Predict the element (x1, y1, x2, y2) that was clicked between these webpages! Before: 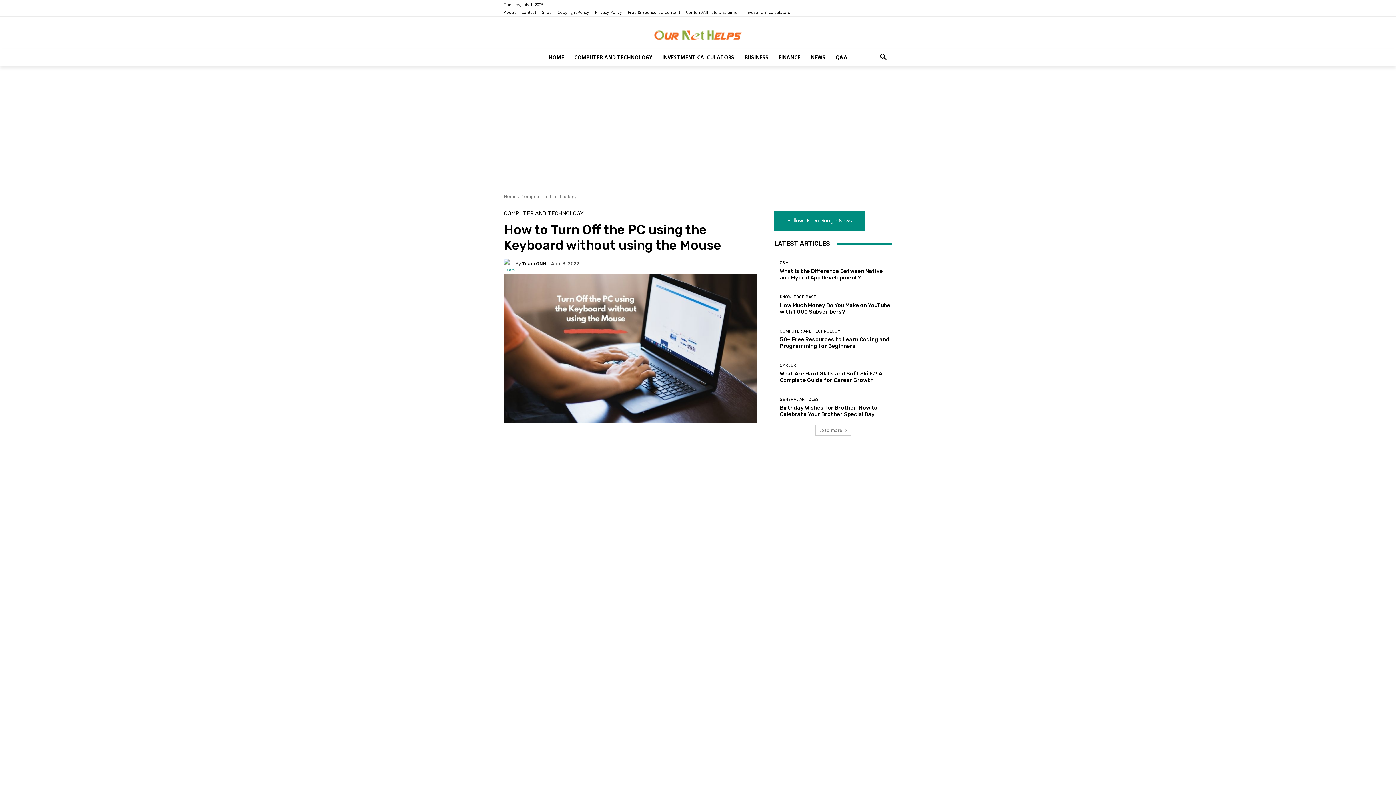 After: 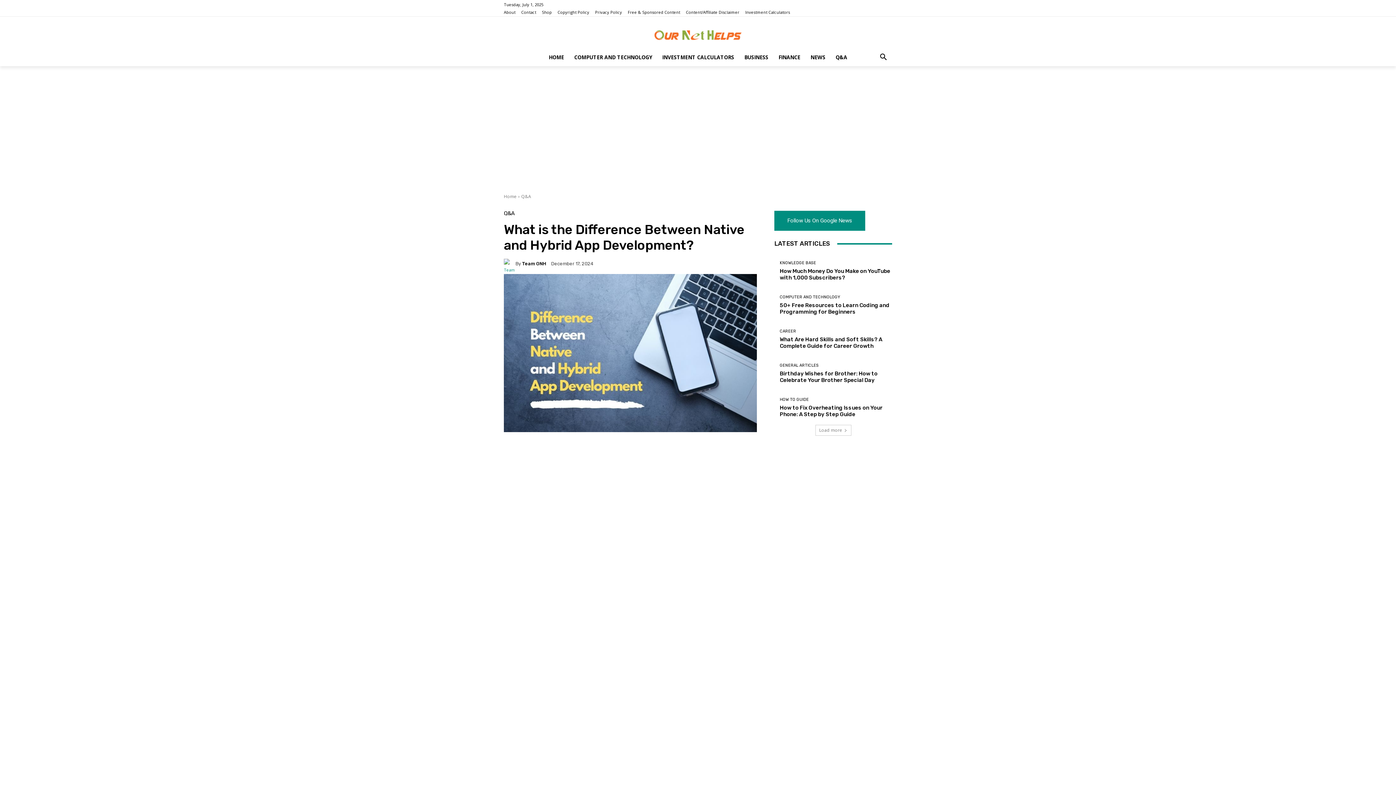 Action: bbox: (780, 268, 883, 281) label: What is the Difference Between Native and Hybrid App Development?